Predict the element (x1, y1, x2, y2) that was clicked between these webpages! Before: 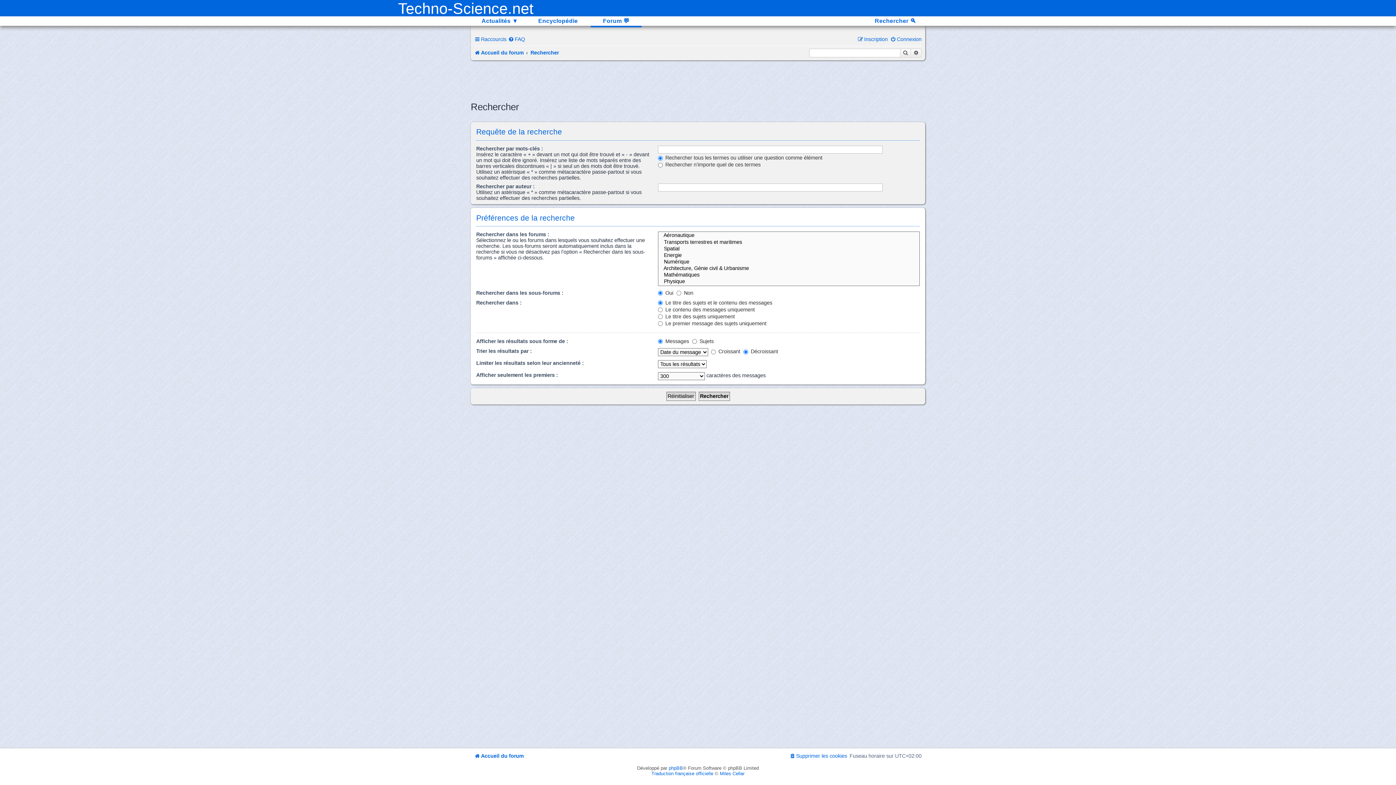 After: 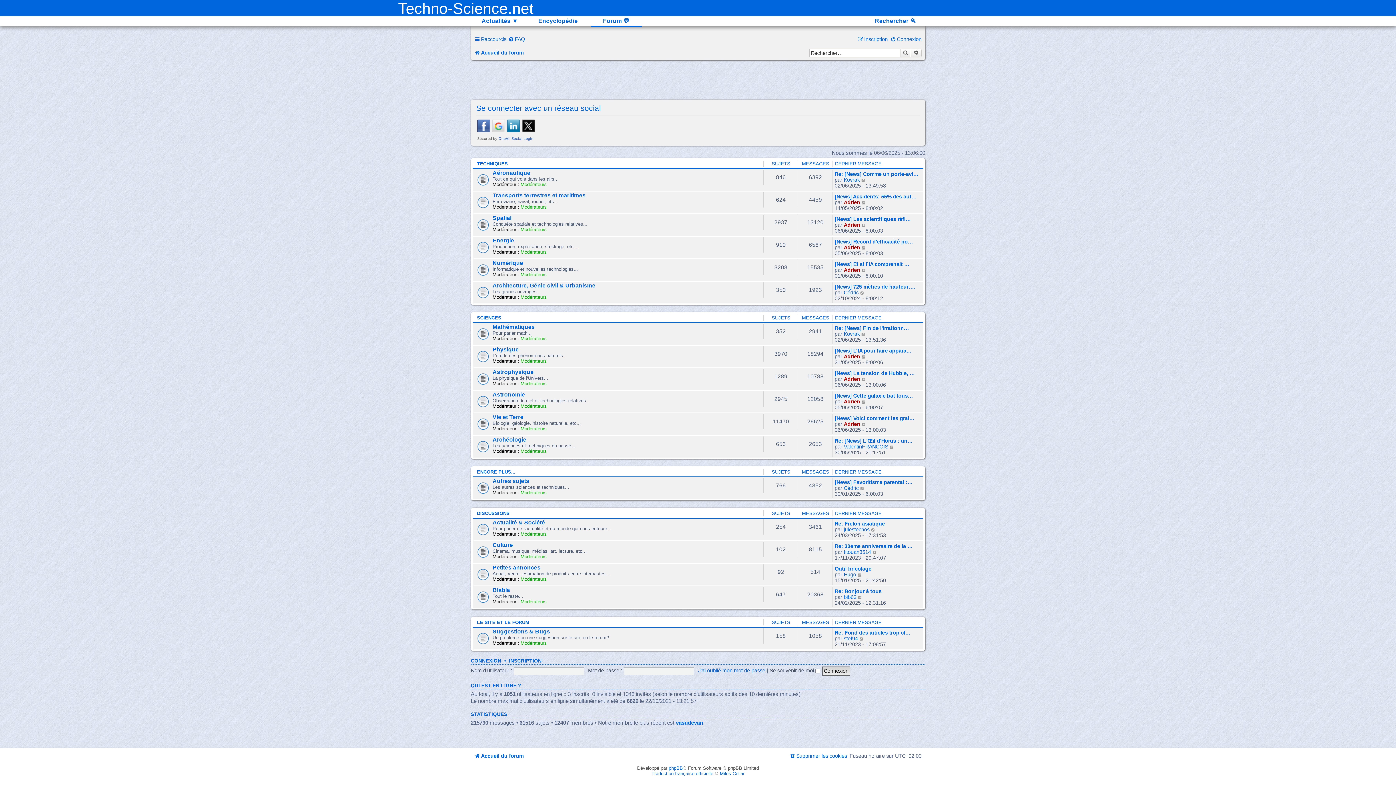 Action: bbox: (474, 49, 523, 55) label: Accueil du forum